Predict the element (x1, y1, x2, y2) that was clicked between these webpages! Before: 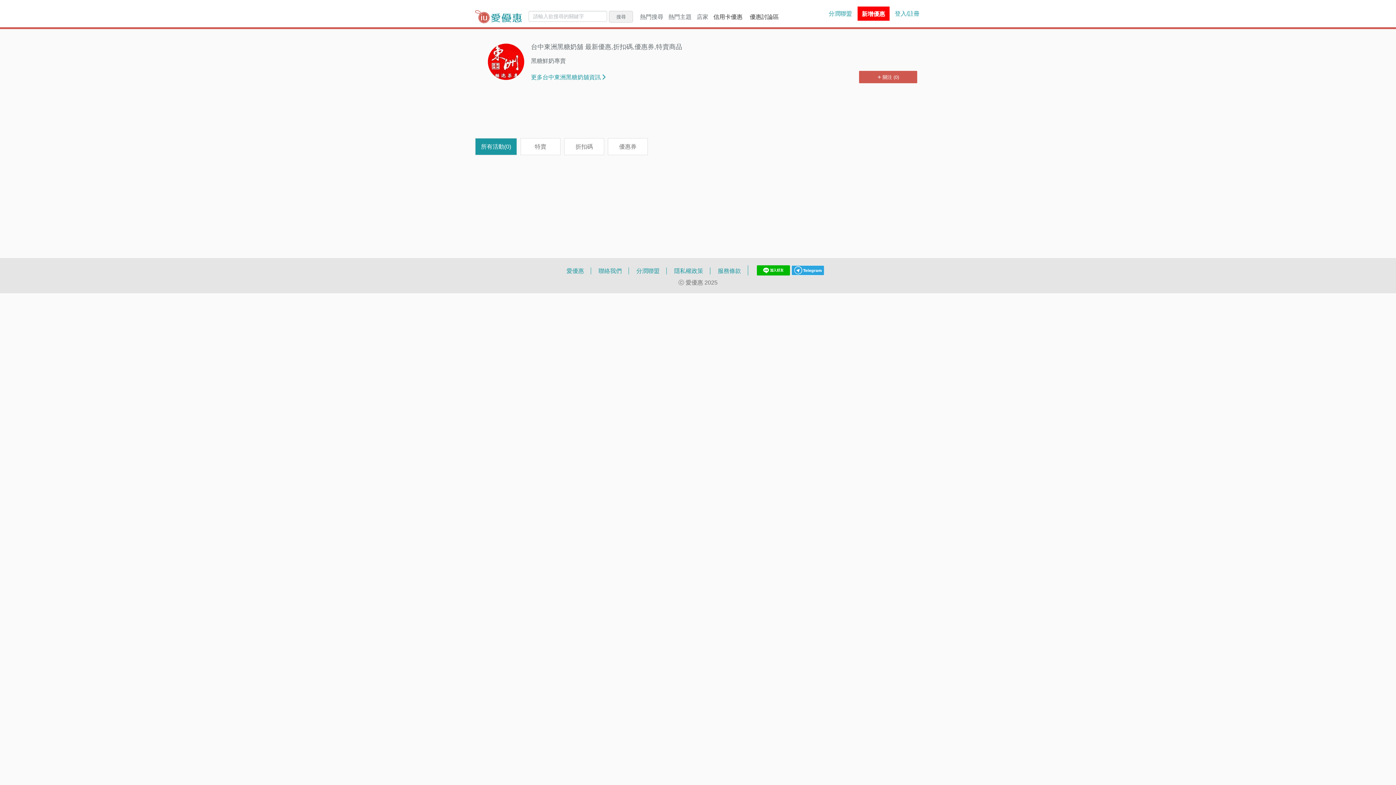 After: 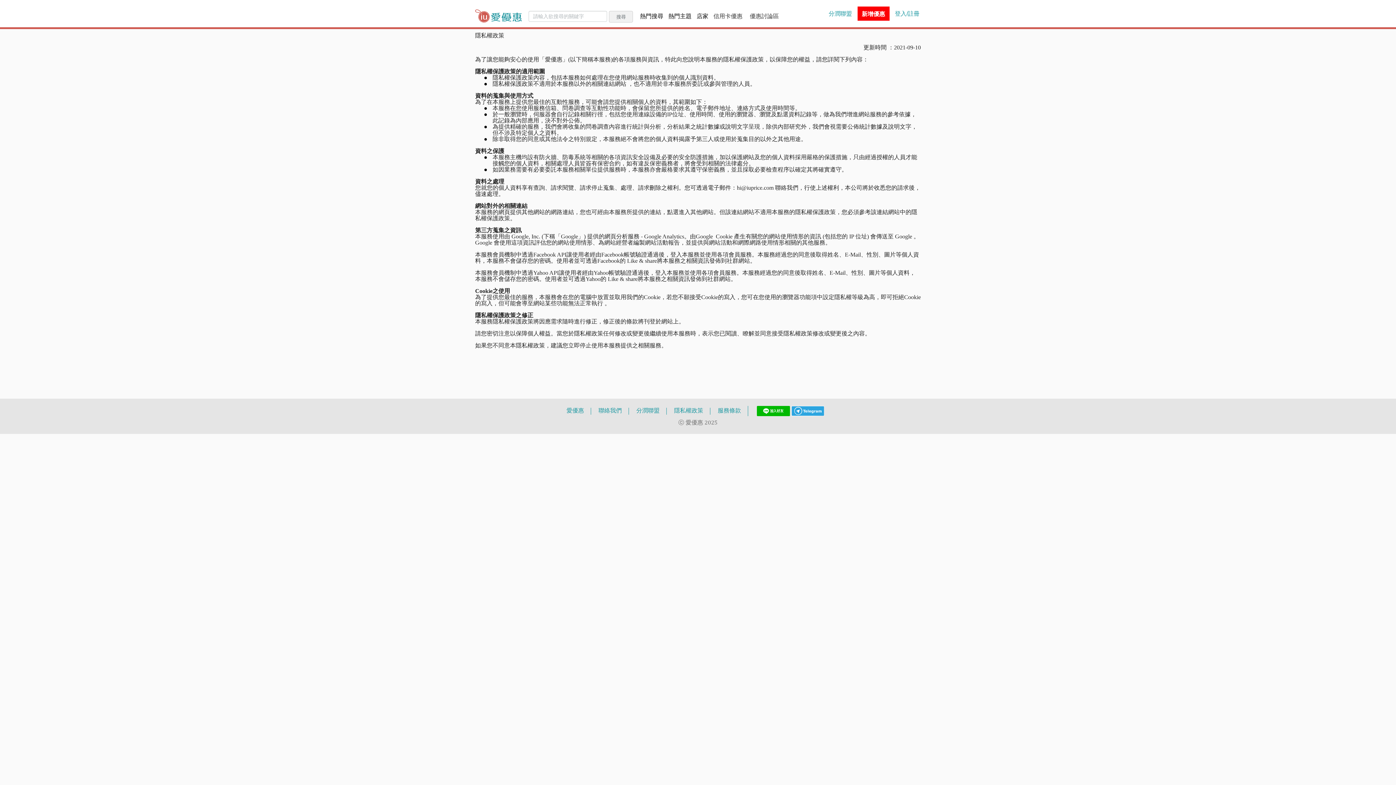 Action: bbox: (674, 268, 703, 273) label: 隱私權政策